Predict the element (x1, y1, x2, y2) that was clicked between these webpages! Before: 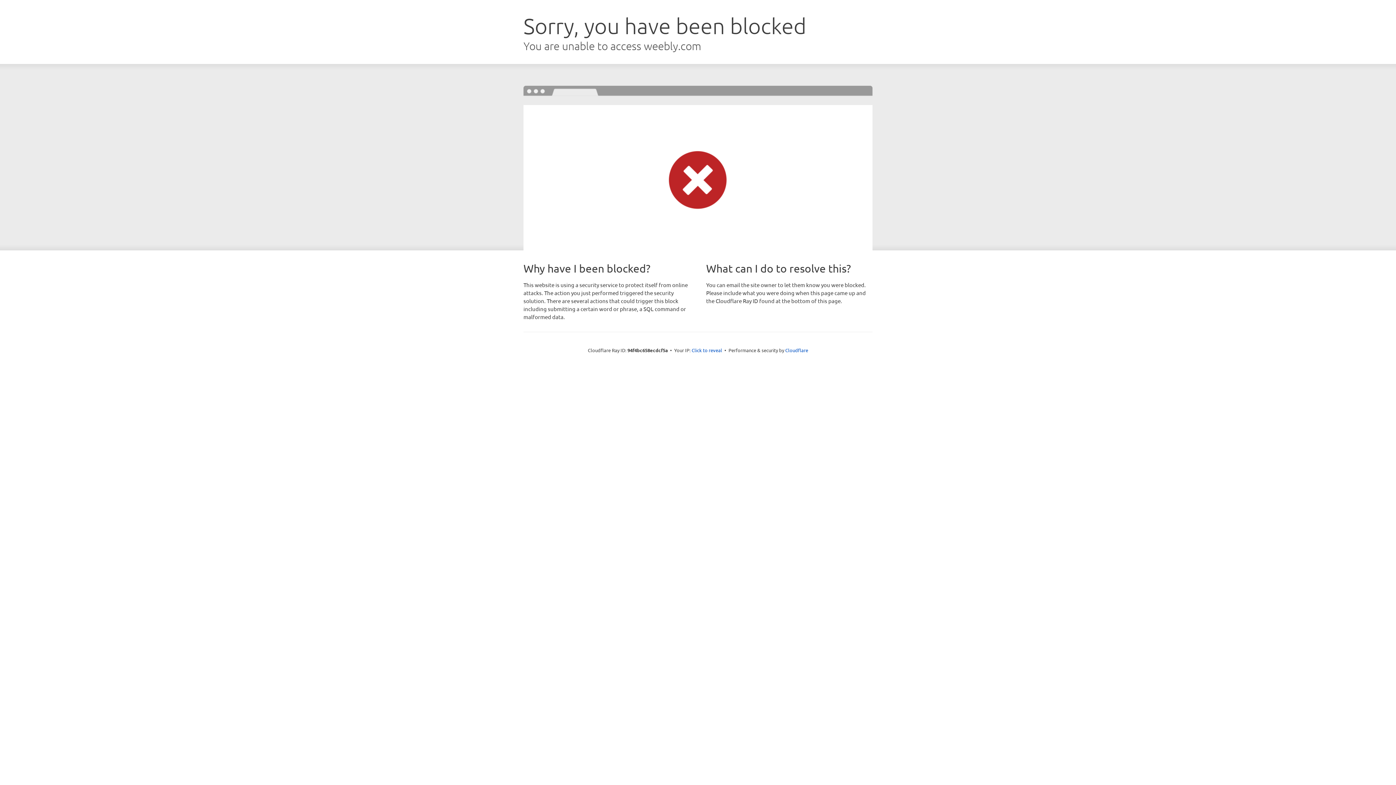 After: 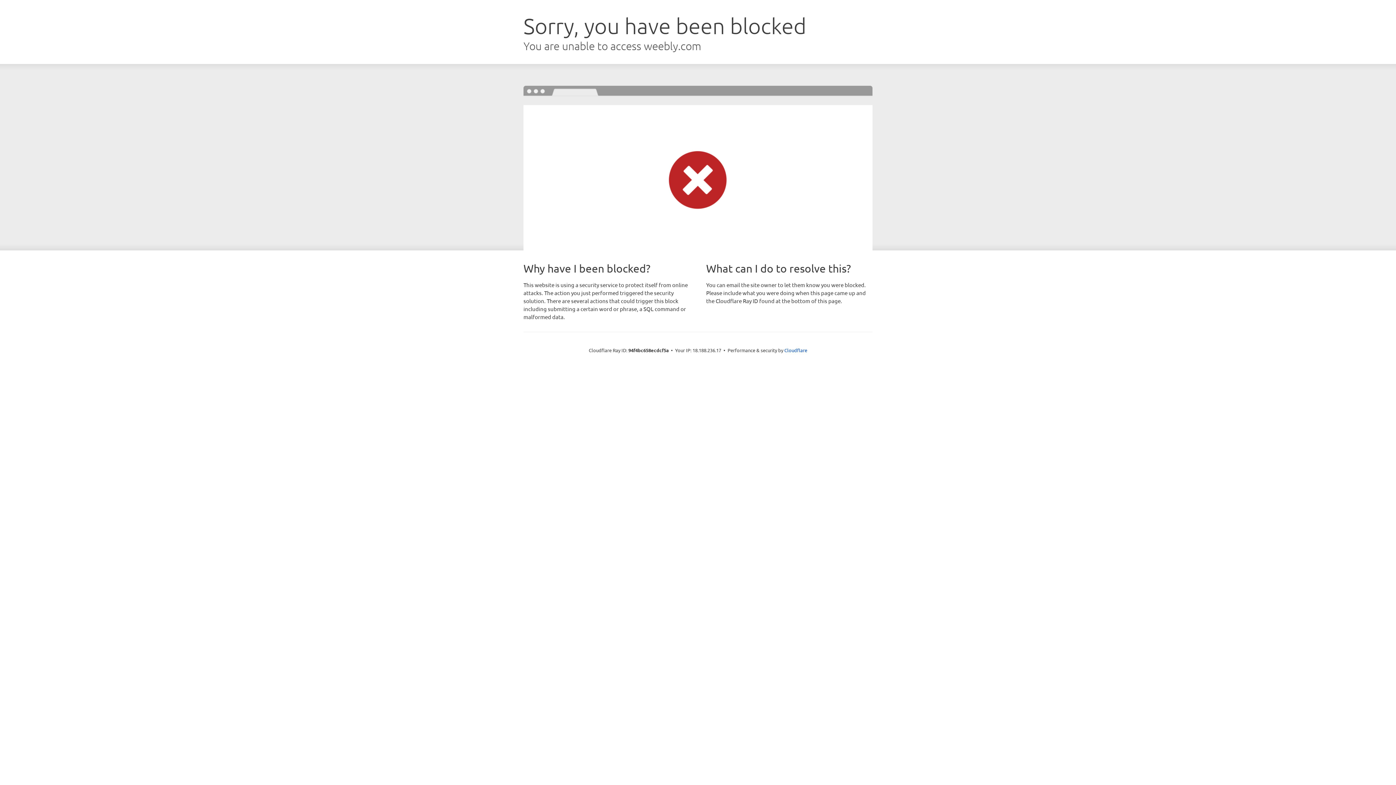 Action: label: Click to reveal bbox: (691, 346, 722, 353)